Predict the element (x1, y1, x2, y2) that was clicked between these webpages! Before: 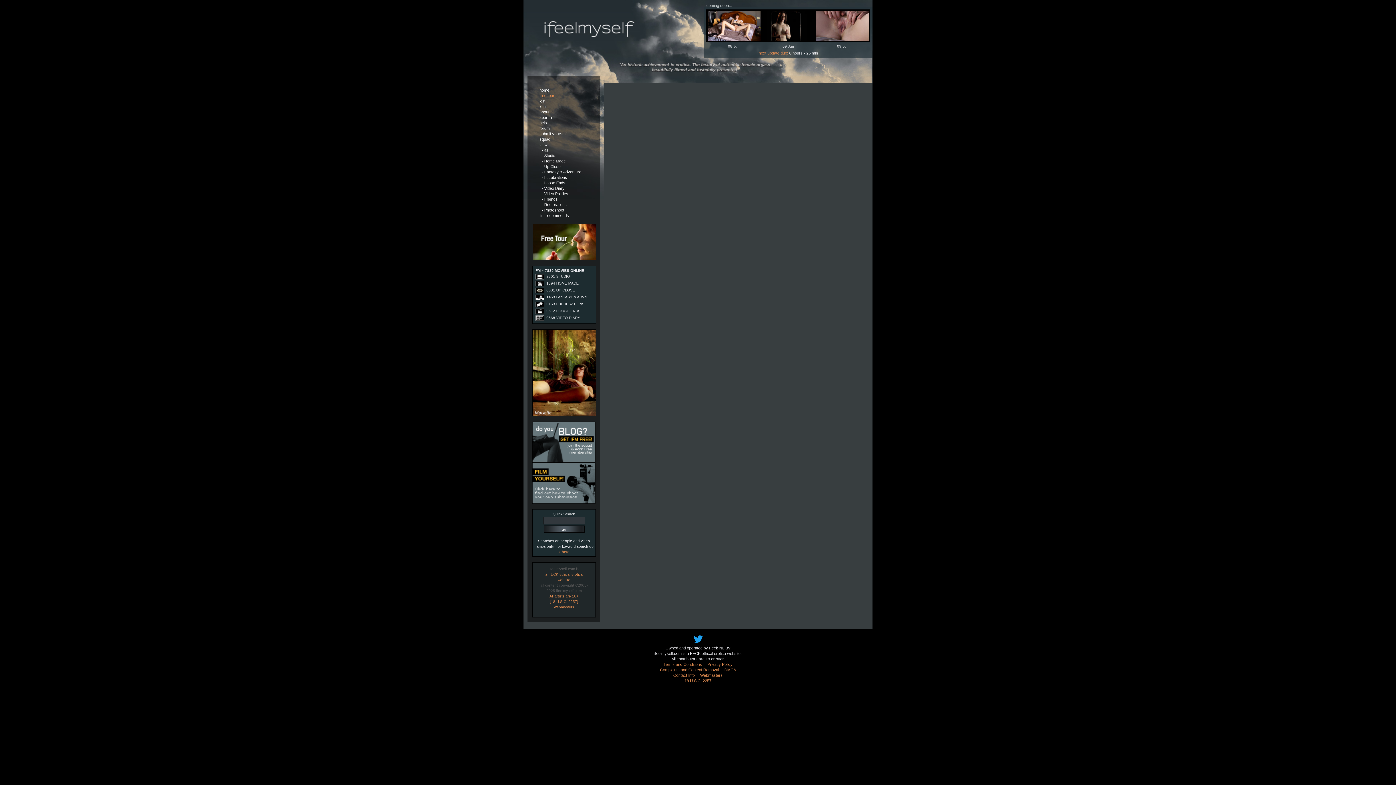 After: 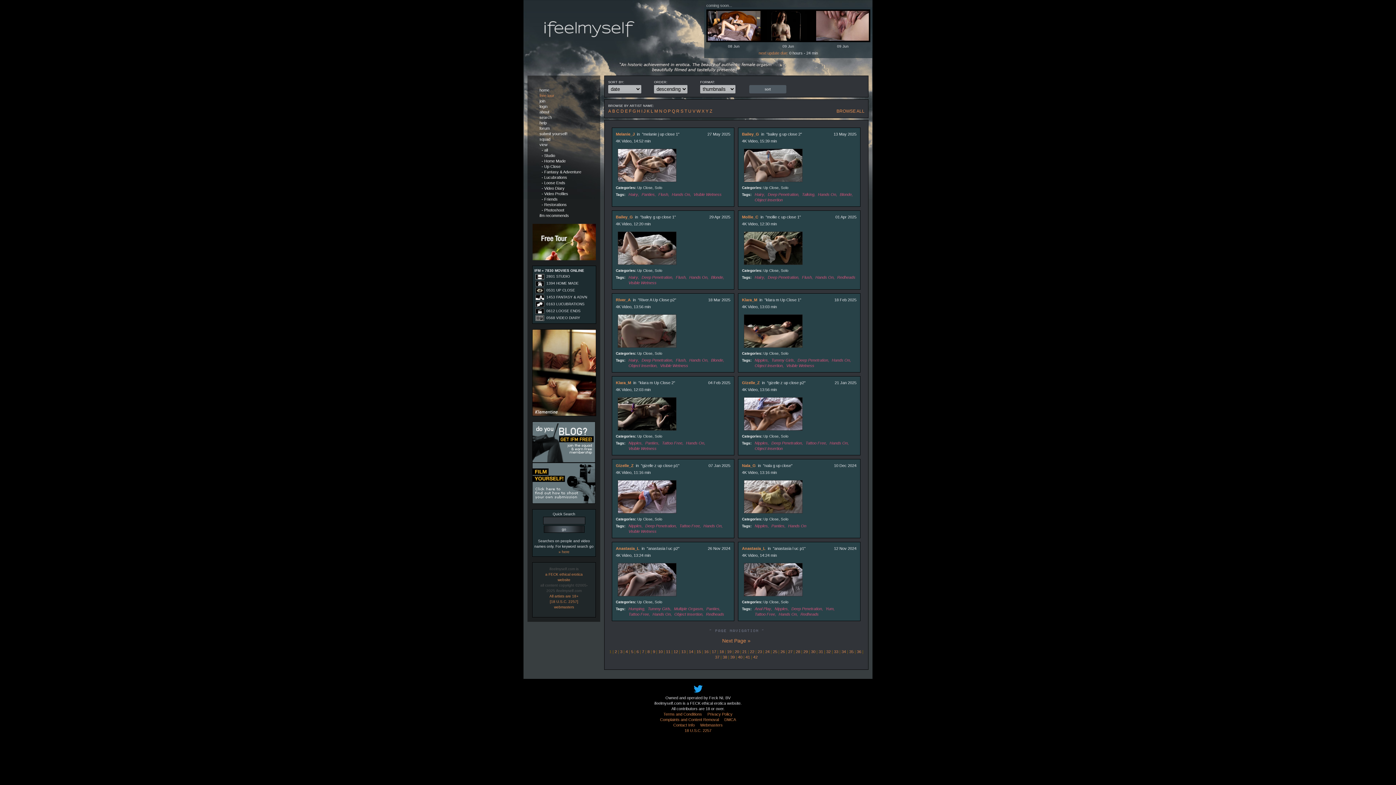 Action: bbox: (539, 164, 595, 169) label:   - Up Close